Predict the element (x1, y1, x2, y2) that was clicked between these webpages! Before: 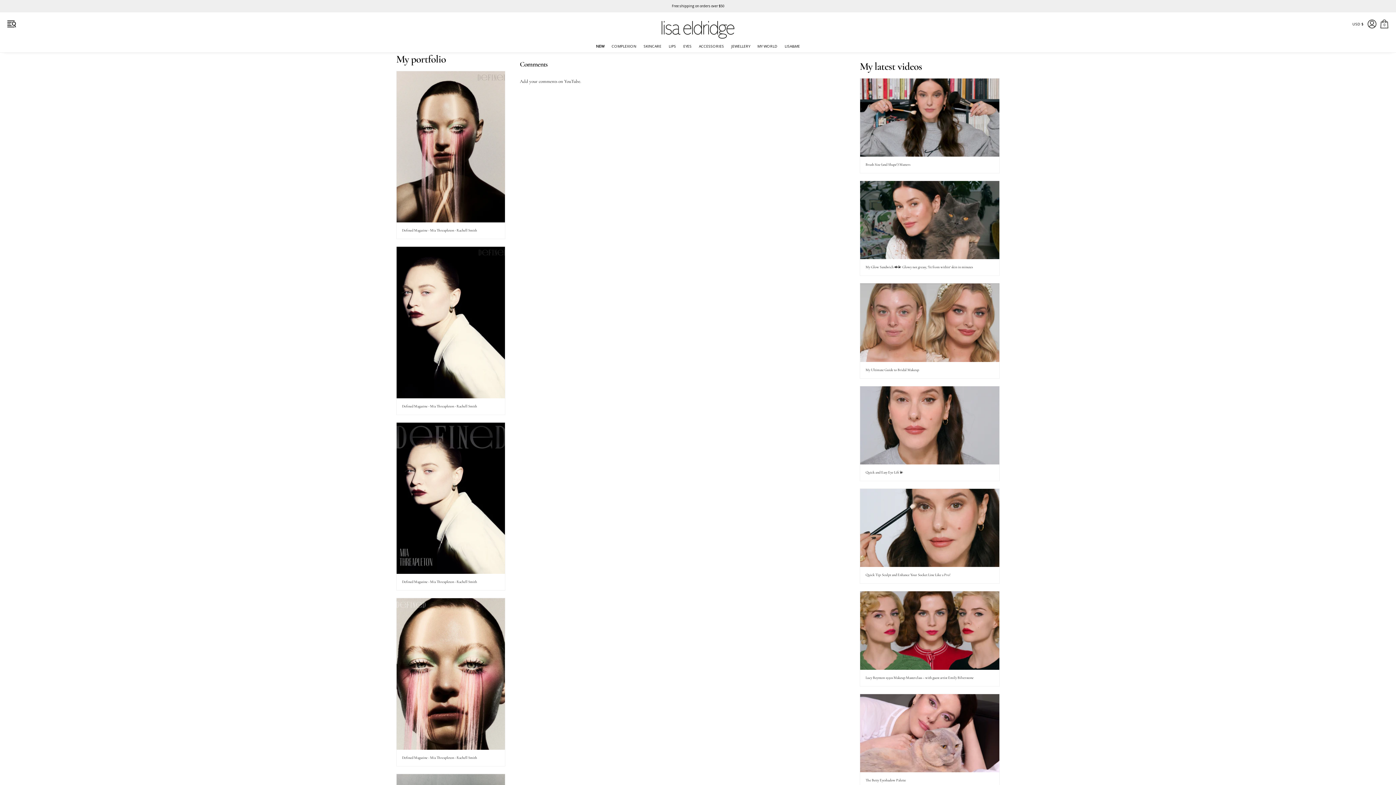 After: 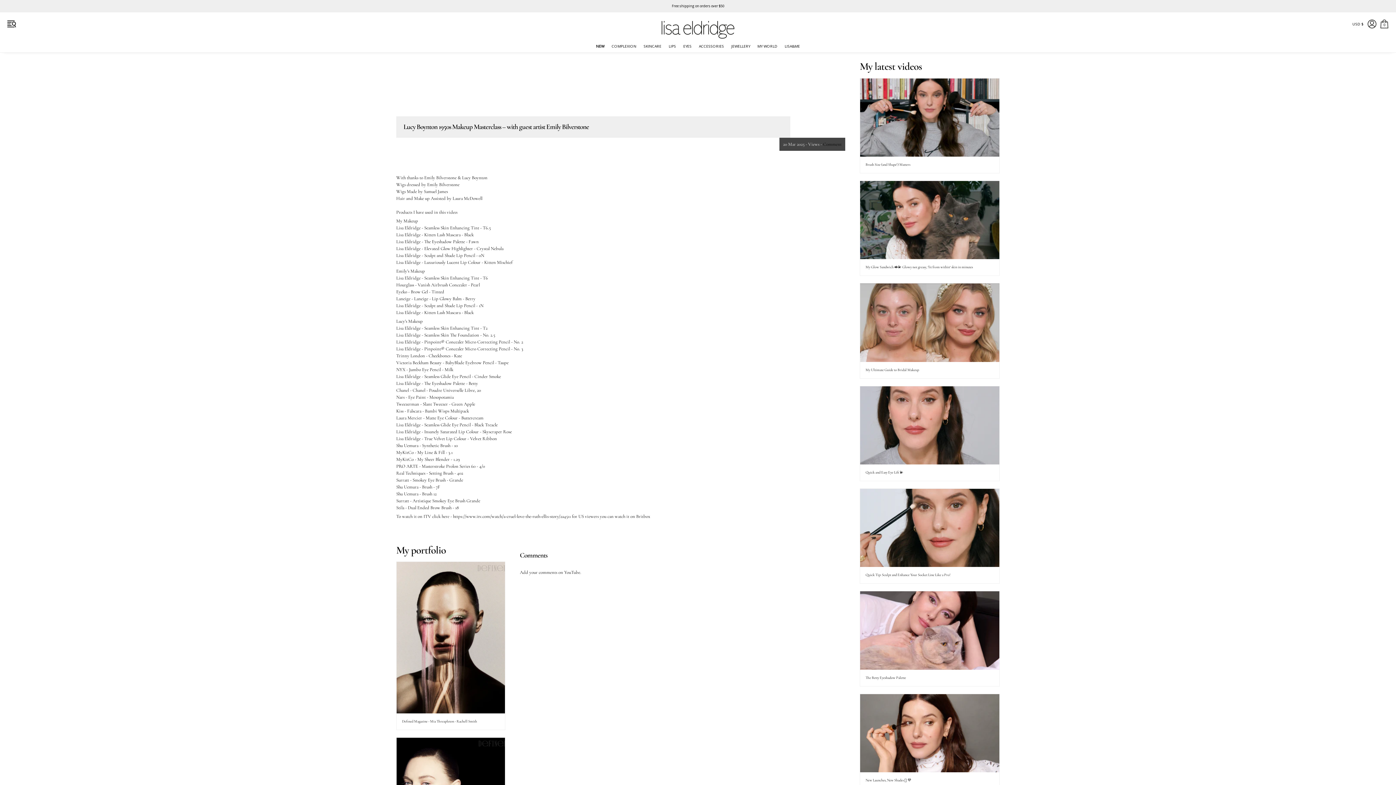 Action: label: Lucy Boynton 1950s Makeup Masterclass – with guest artist Emily Bilverstone bbox: (860, 591, 1000, 686)